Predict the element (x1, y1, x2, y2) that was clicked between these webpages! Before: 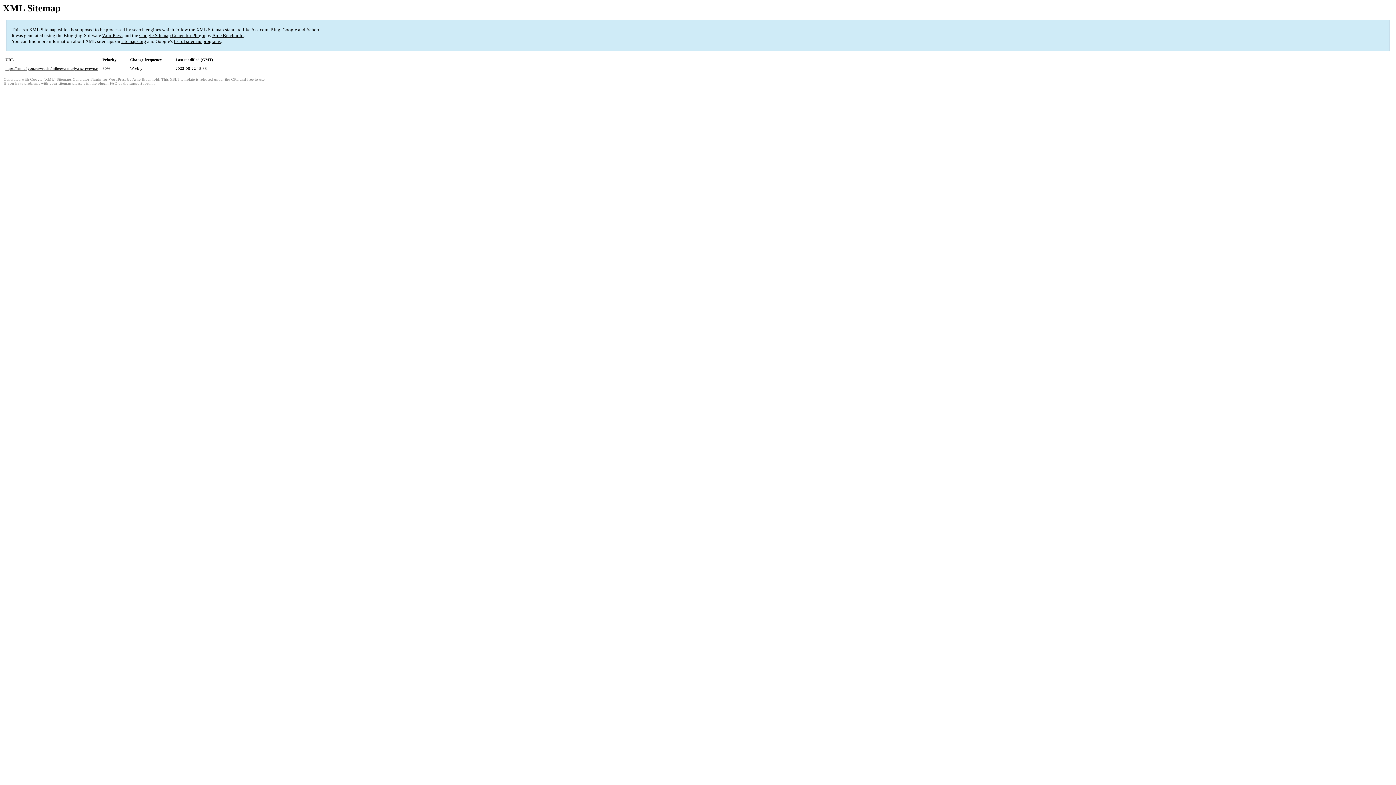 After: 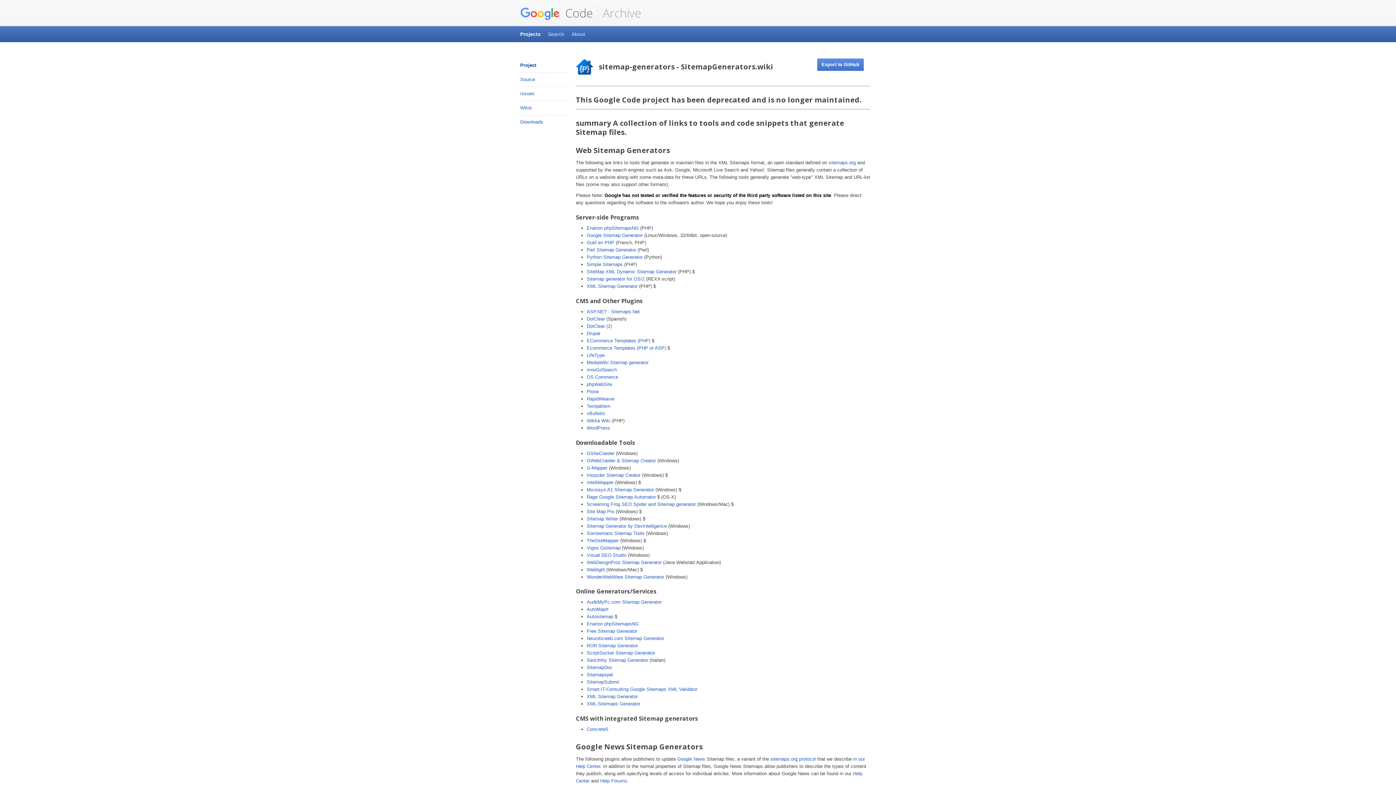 Action: bbox: (173, 38, 220, 44) label: list of sitemap programs